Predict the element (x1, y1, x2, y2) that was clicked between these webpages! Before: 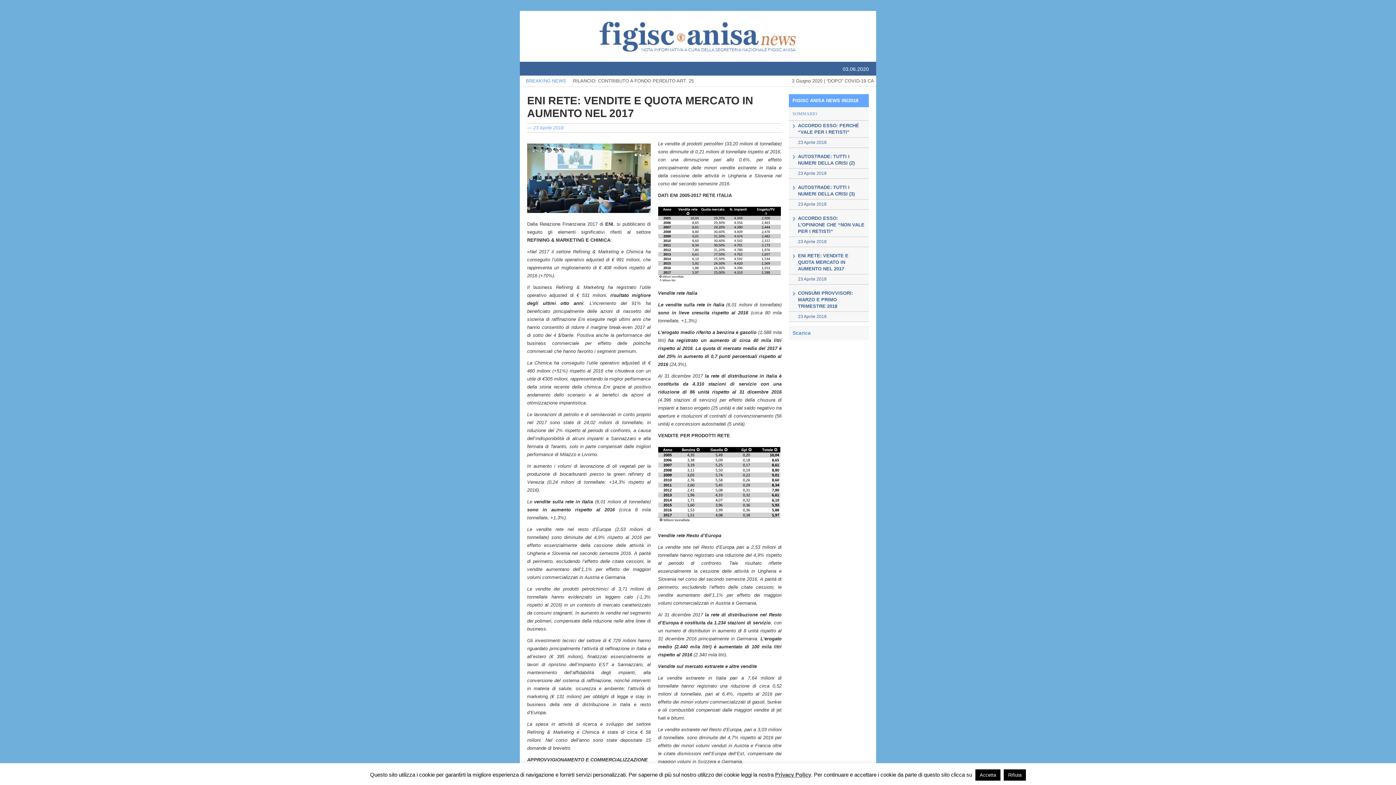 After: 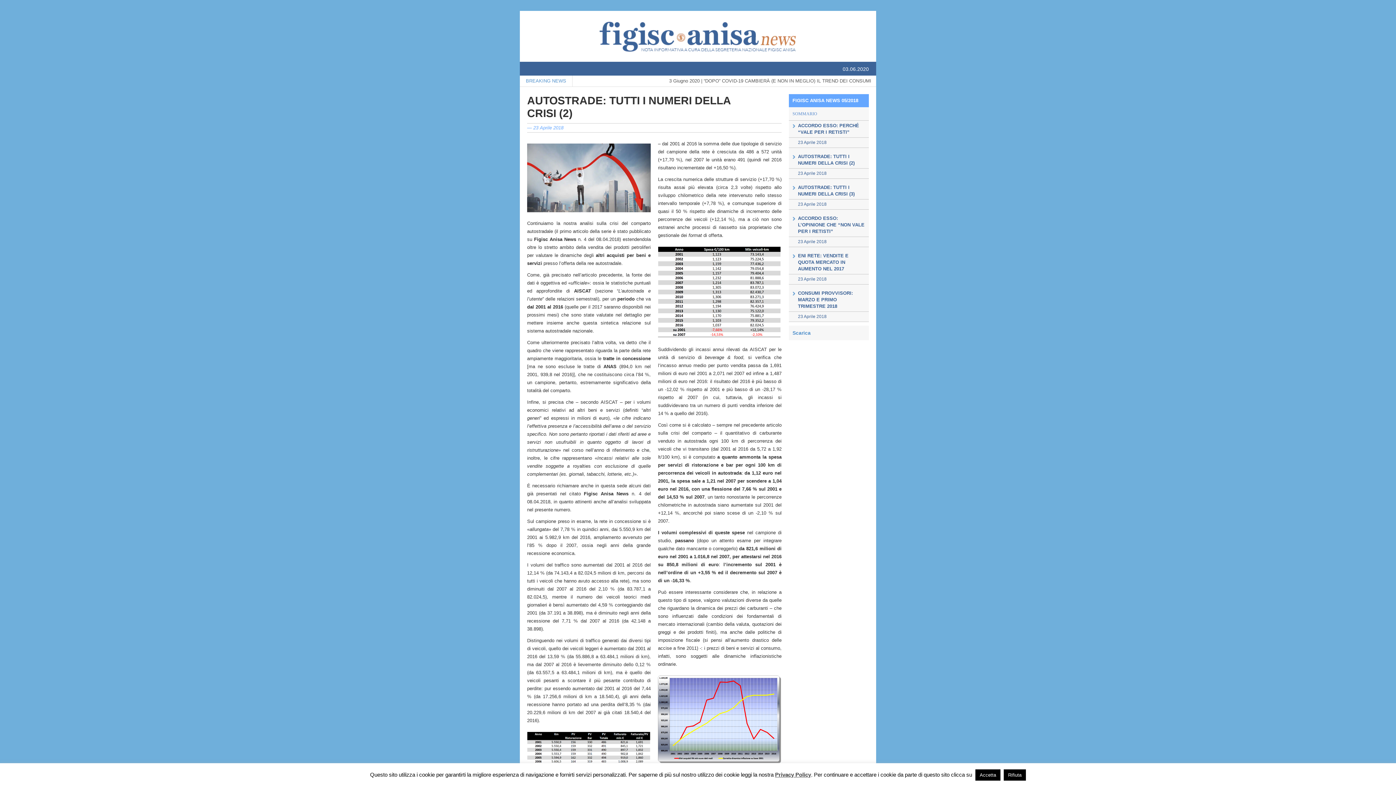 Action: label: AUTOSTRADE: TUTTI I NUMERI DELLA CRISI (2)
23 Aprile 2018 bbox: (789, 151, 869, 178)